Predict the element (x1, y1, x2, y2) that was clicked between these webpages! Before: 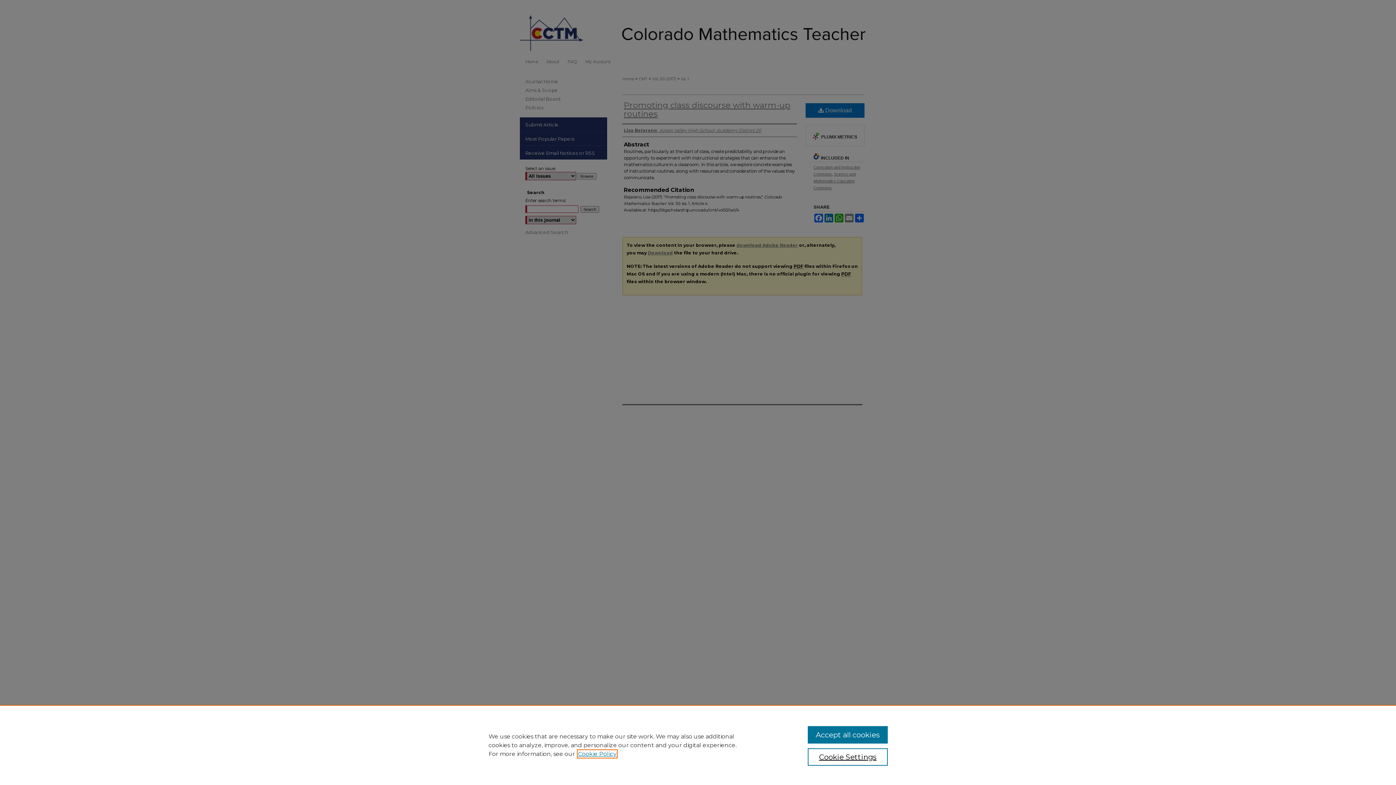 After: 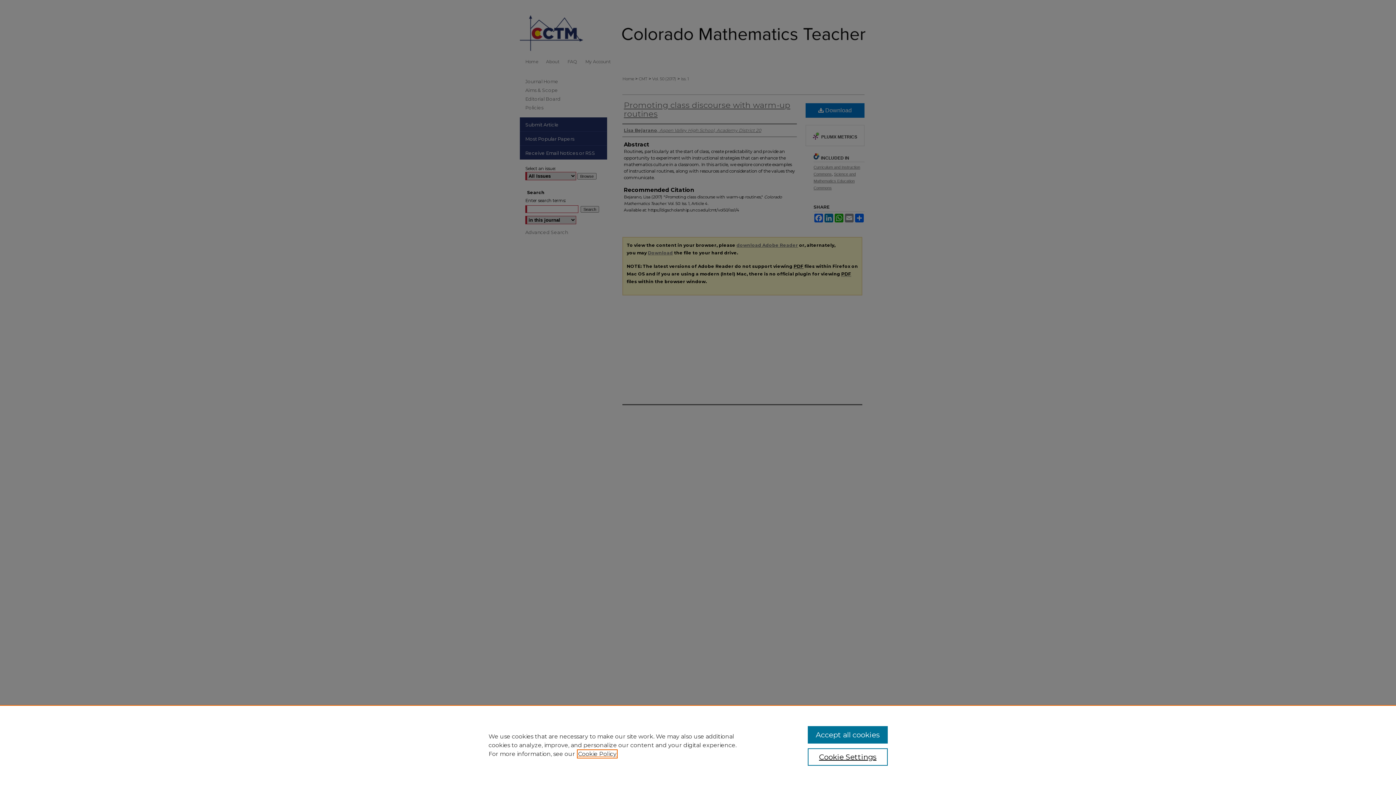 Action: bbox: (578, 750, 616, 757) label: , opens in a new tab